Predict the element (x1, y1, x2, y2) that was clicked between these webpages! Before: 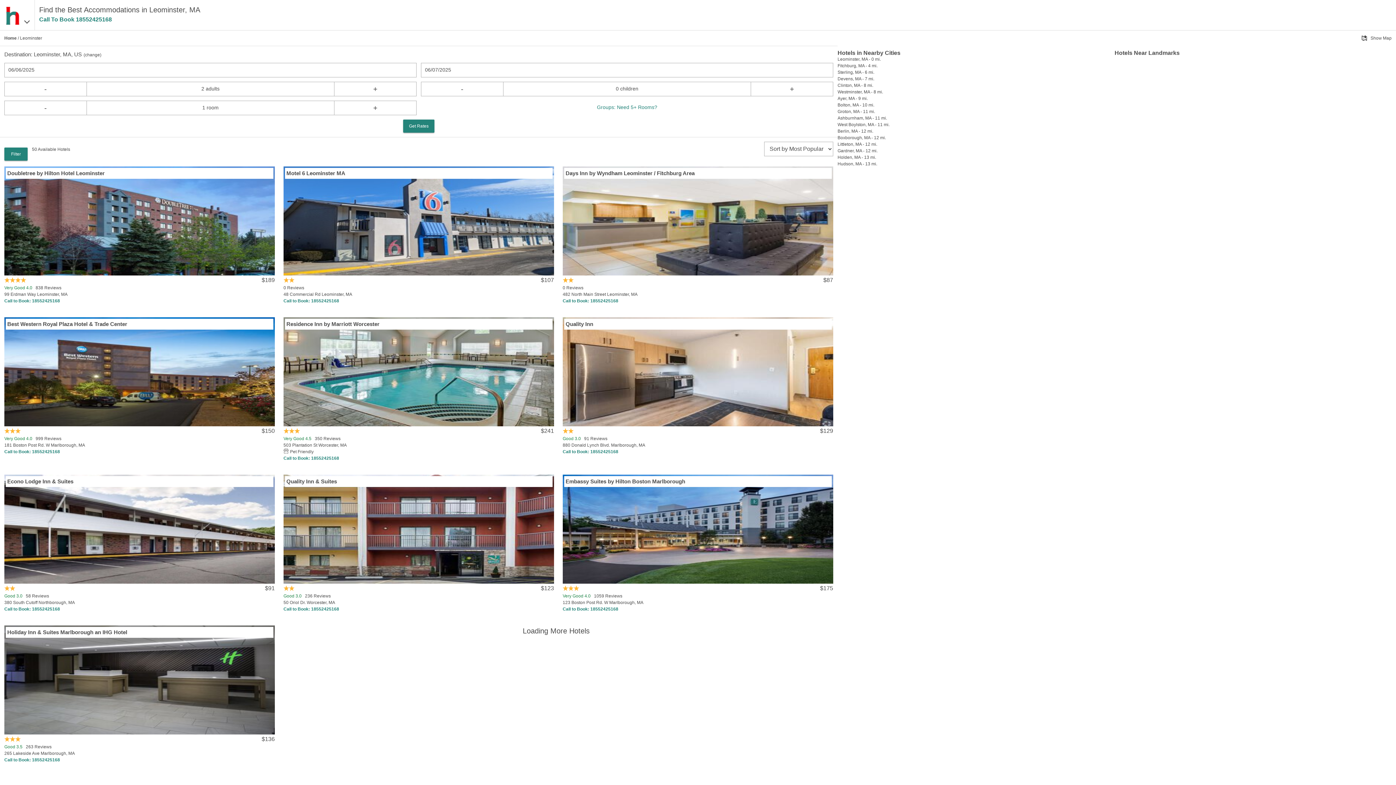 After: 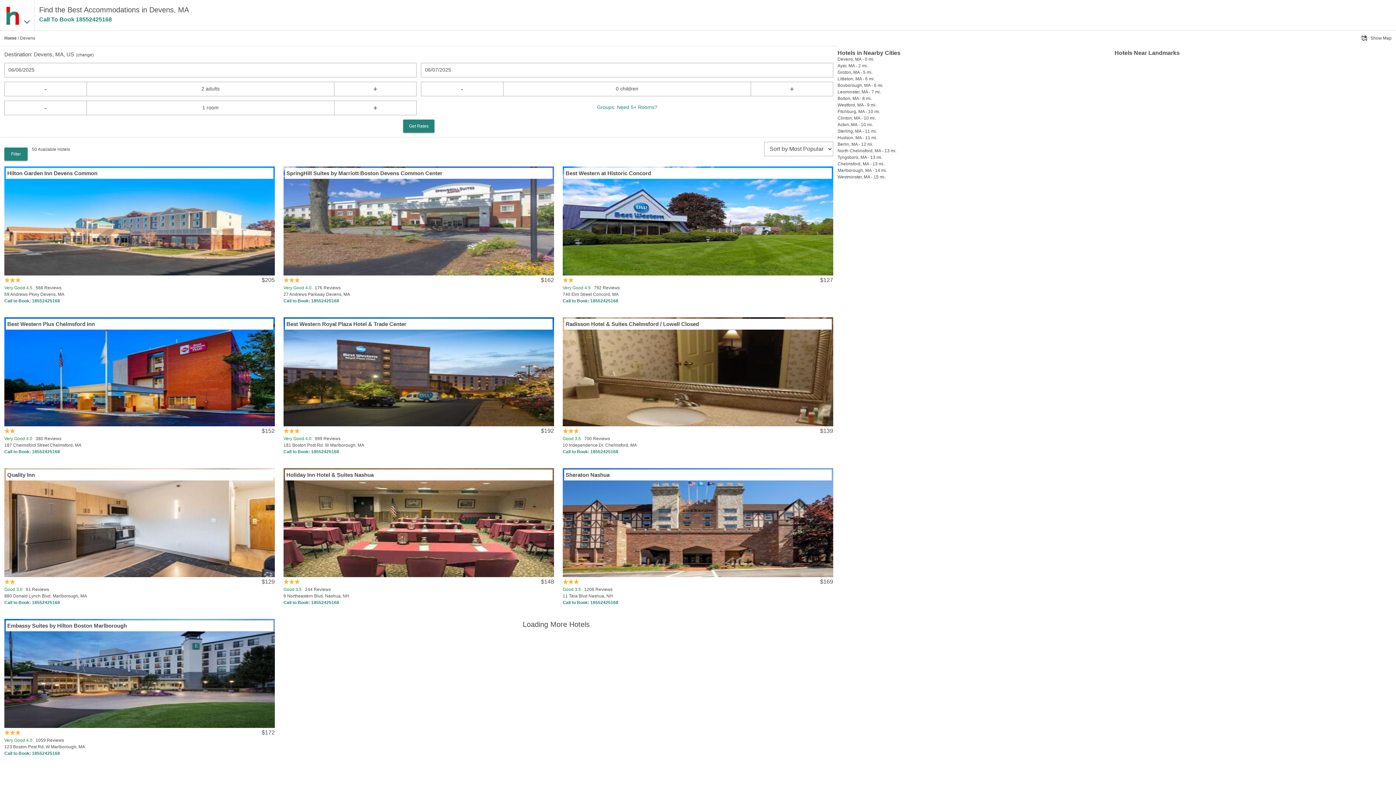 Action: bbox: (837, 76, 874, 81) label: Devens, MA - 7 mi.